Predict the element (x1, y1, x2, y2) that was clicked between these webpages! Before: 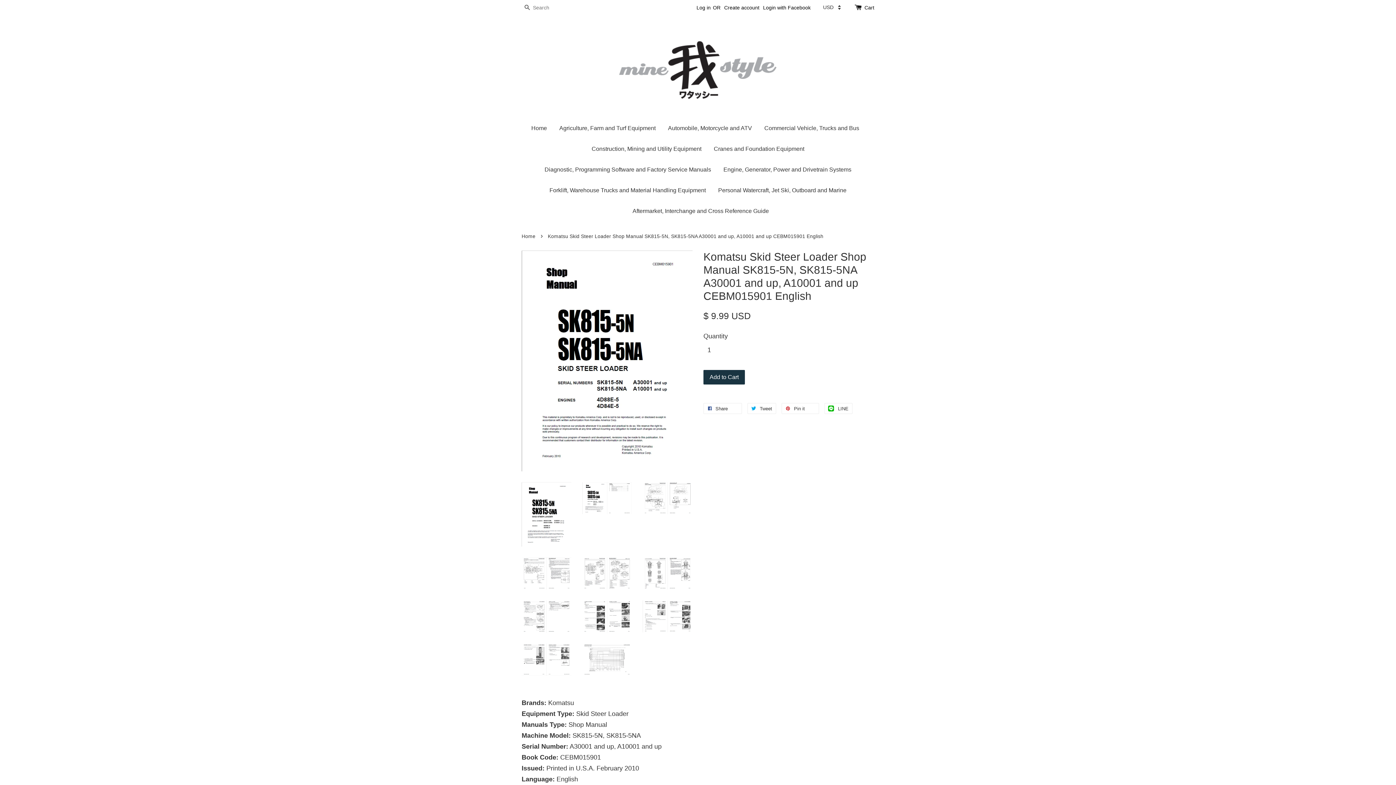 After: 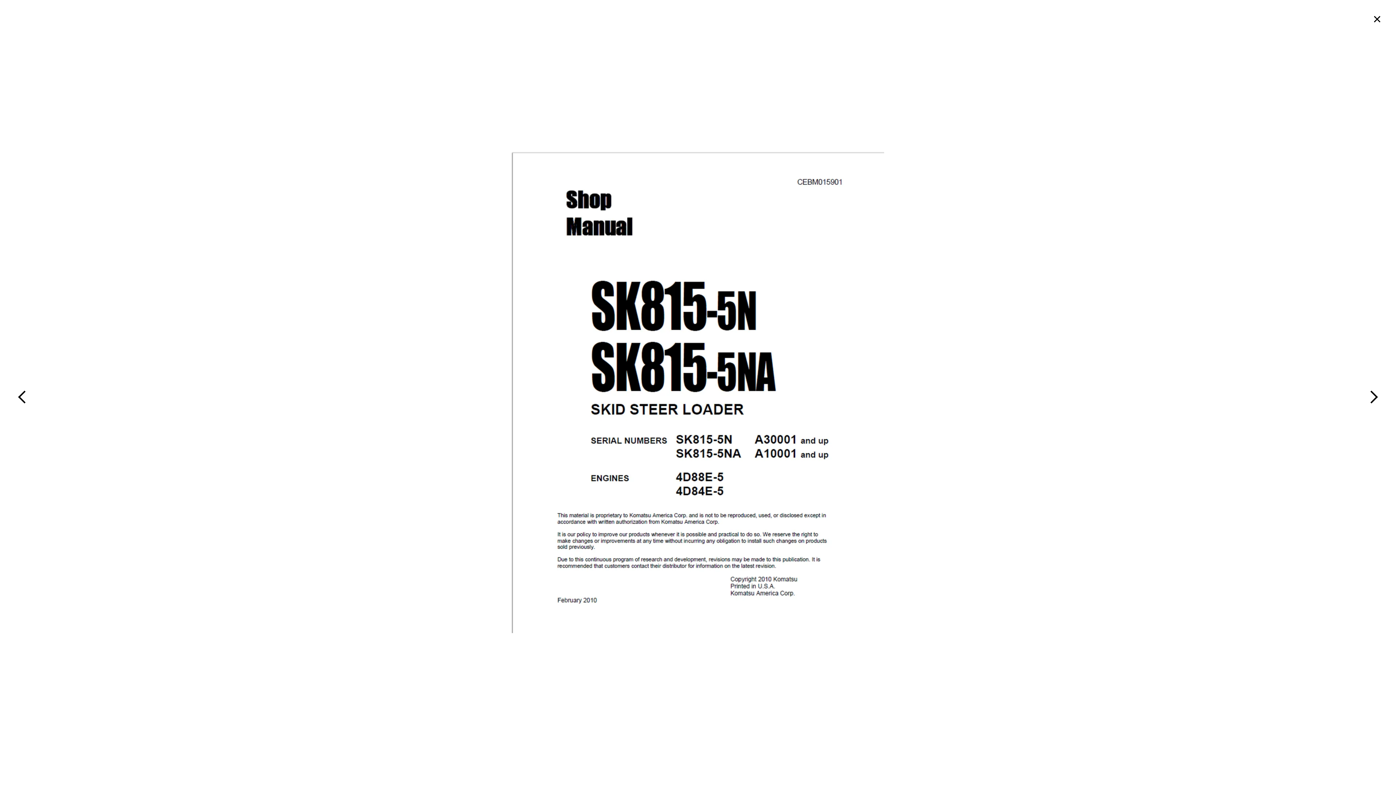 Action: bbox: (521, 482, 571, 546)